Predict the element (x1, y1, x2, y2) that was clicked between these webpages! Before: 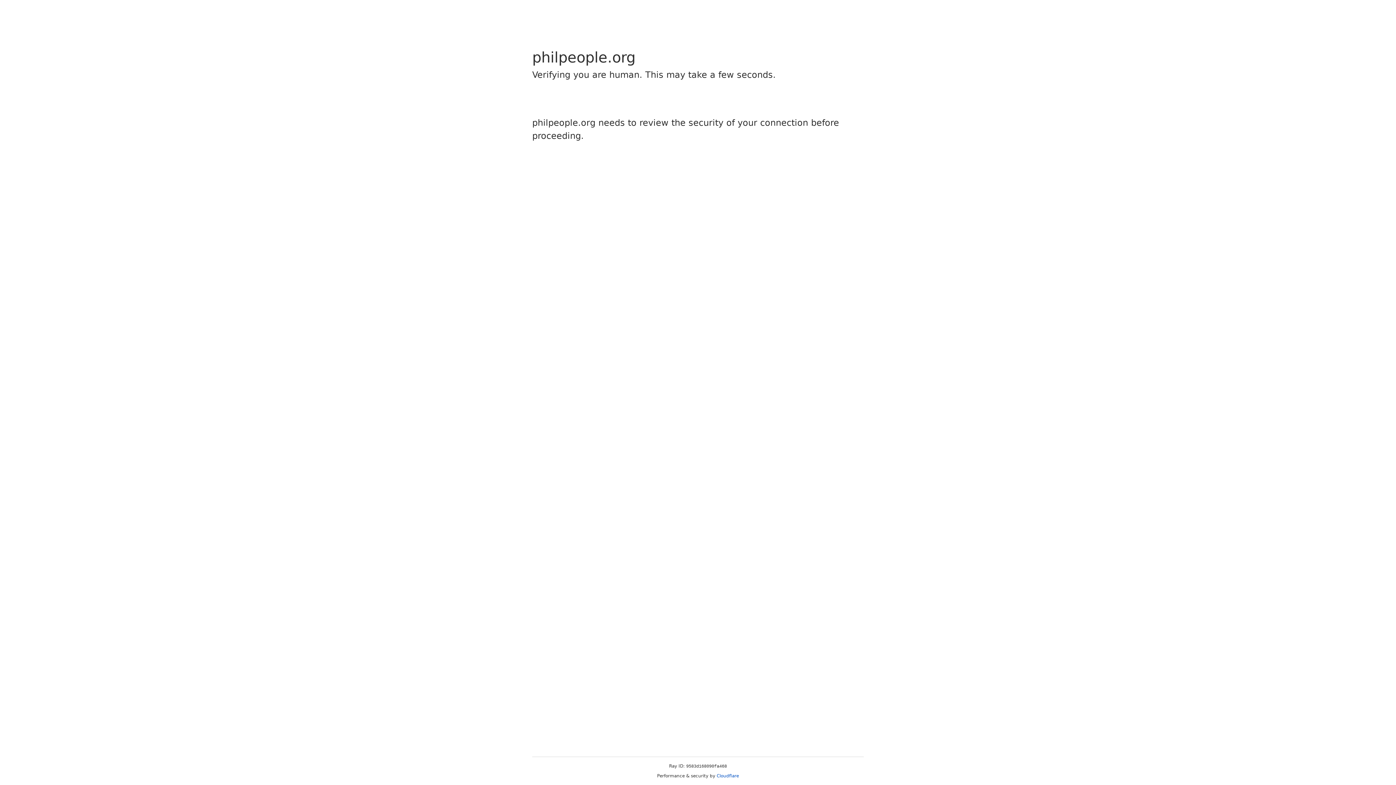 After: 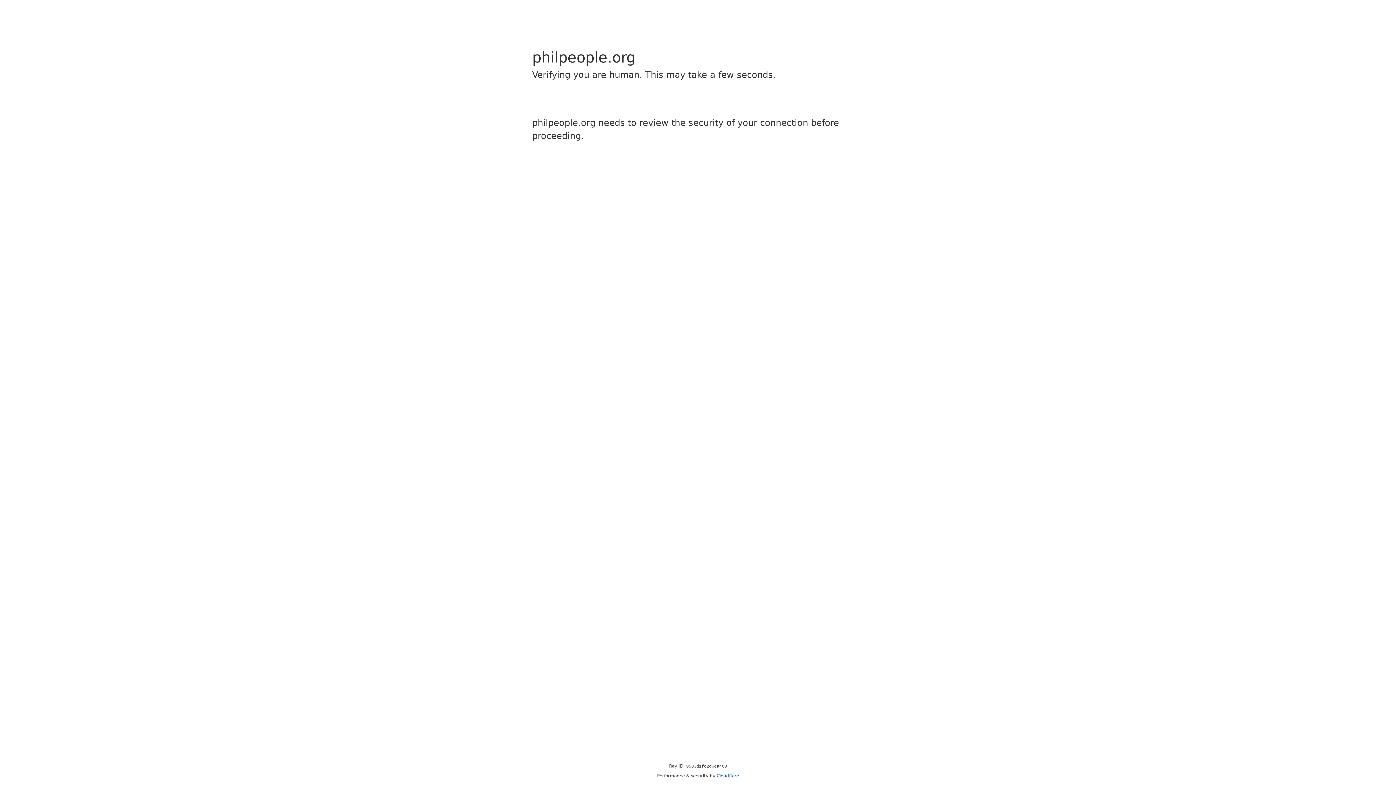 Action: bbox: (716, 773, 739, 778) label: Cloudflare